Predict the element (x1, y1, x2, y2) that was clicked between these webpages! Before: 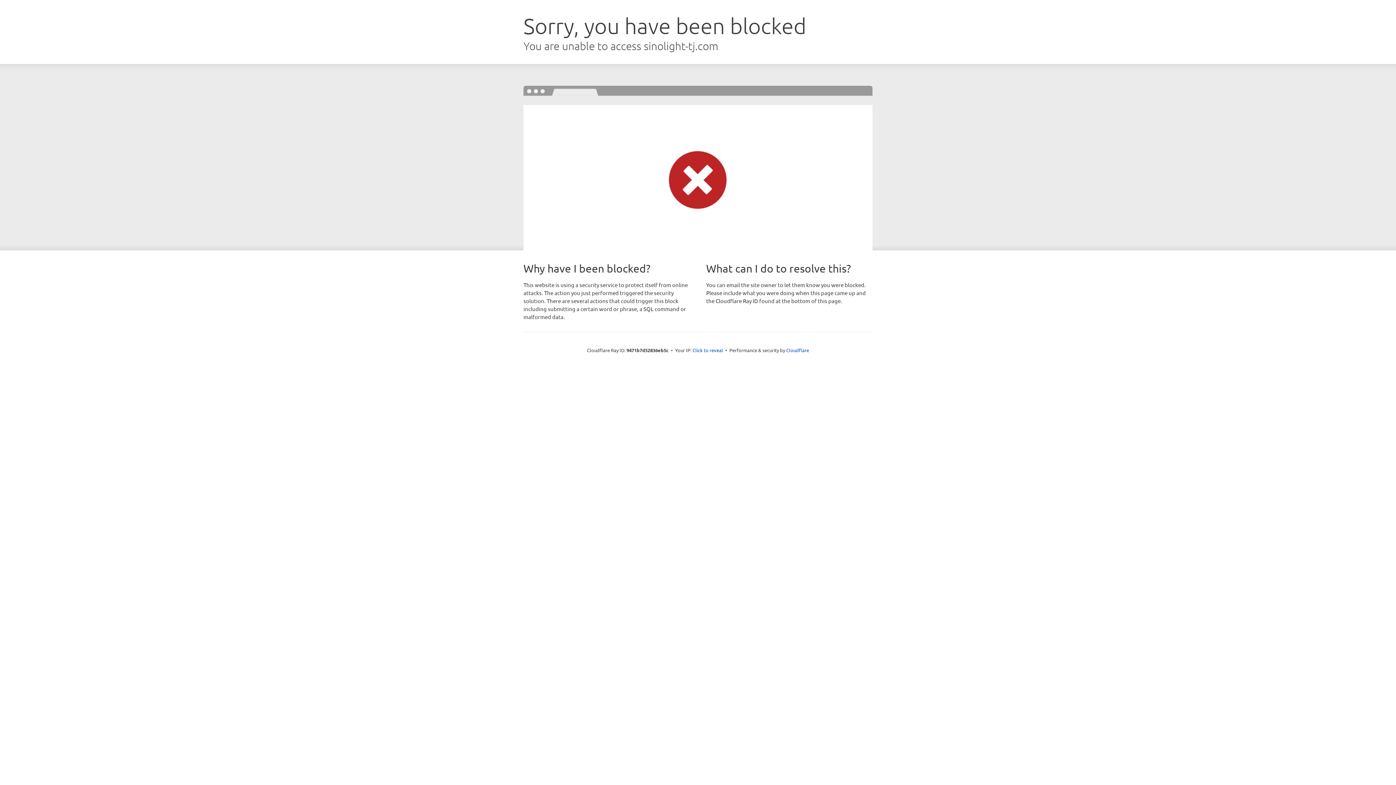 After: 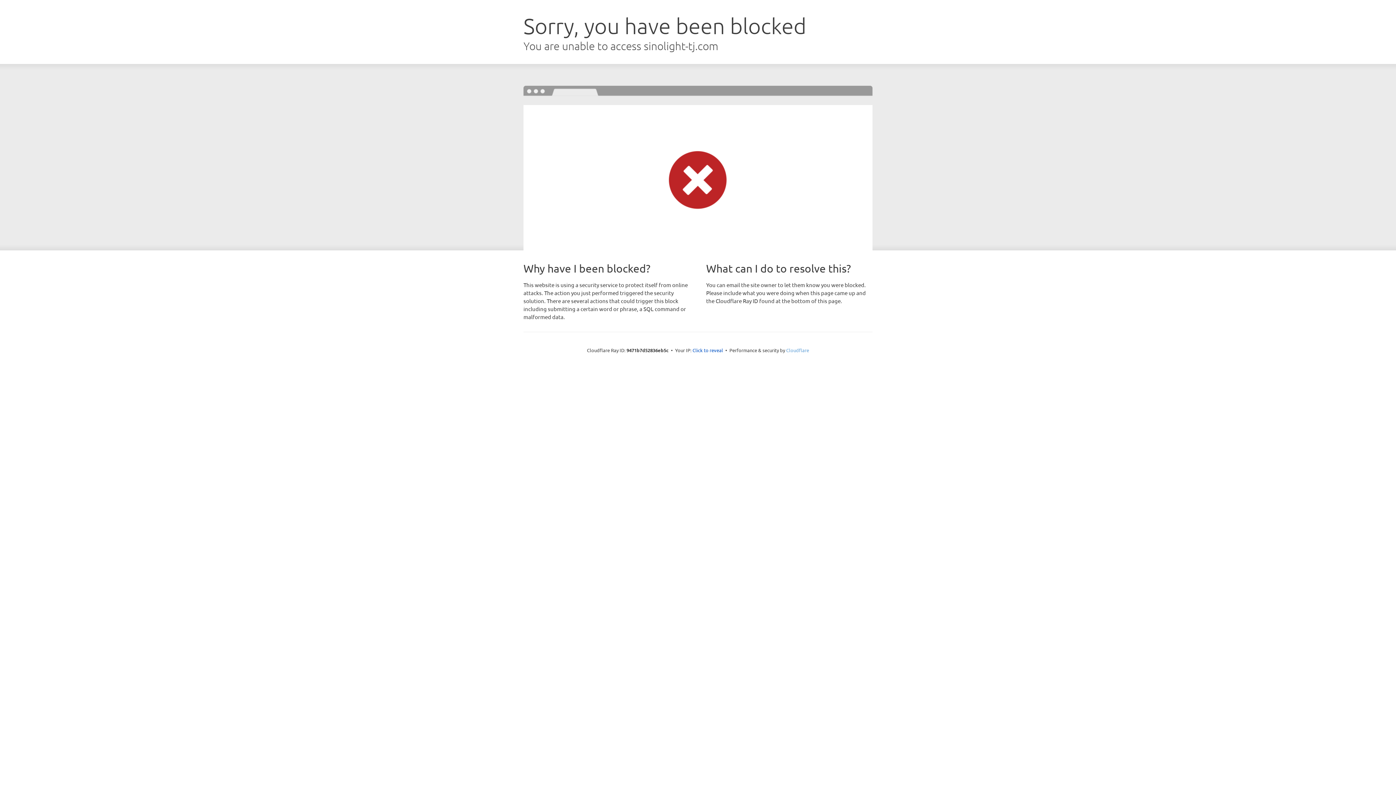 Action: label: Cloudflare bbox: (786, 347, 809, 353)